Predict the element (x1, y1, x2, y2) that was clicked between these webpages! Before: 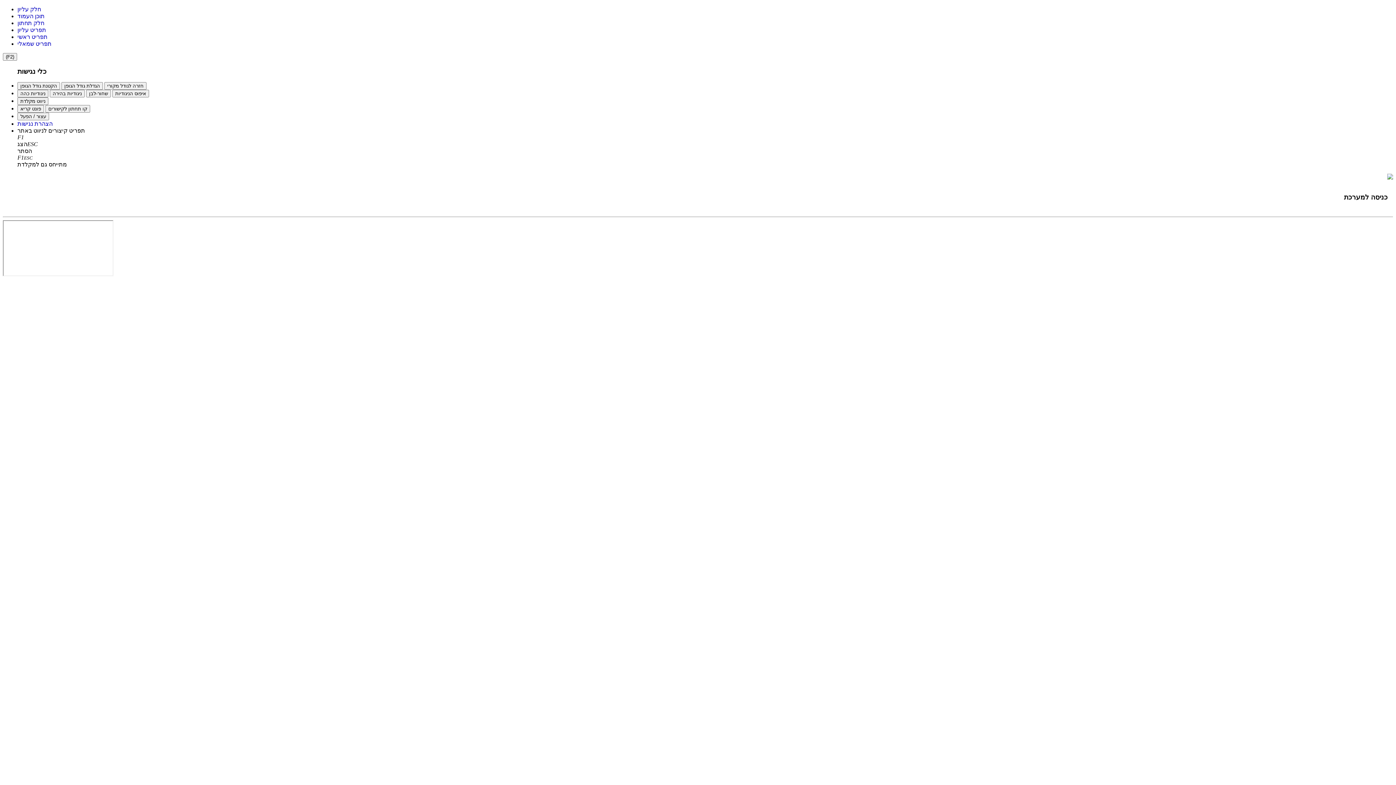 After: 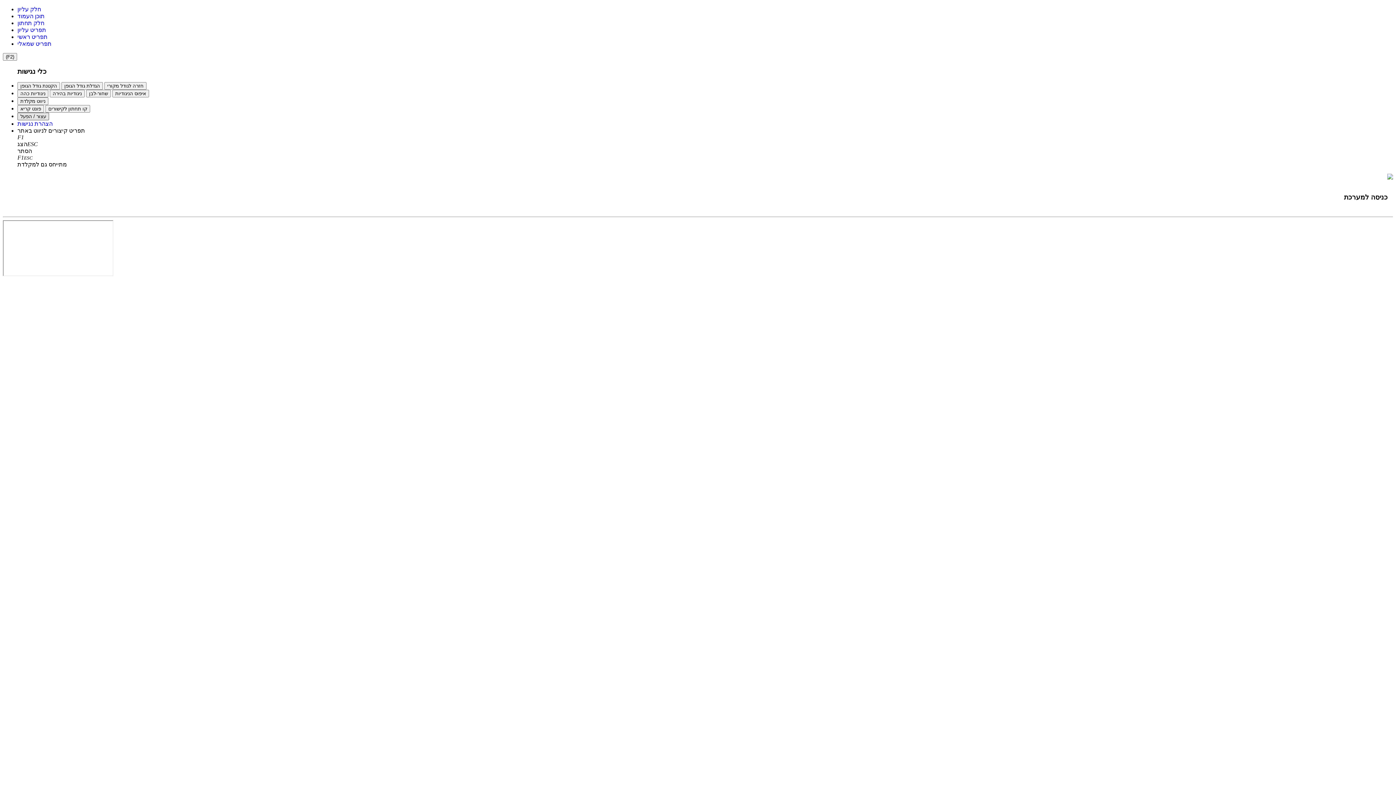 Action: bbox: (17, 112, 49, 120) label: עצור / הפעל